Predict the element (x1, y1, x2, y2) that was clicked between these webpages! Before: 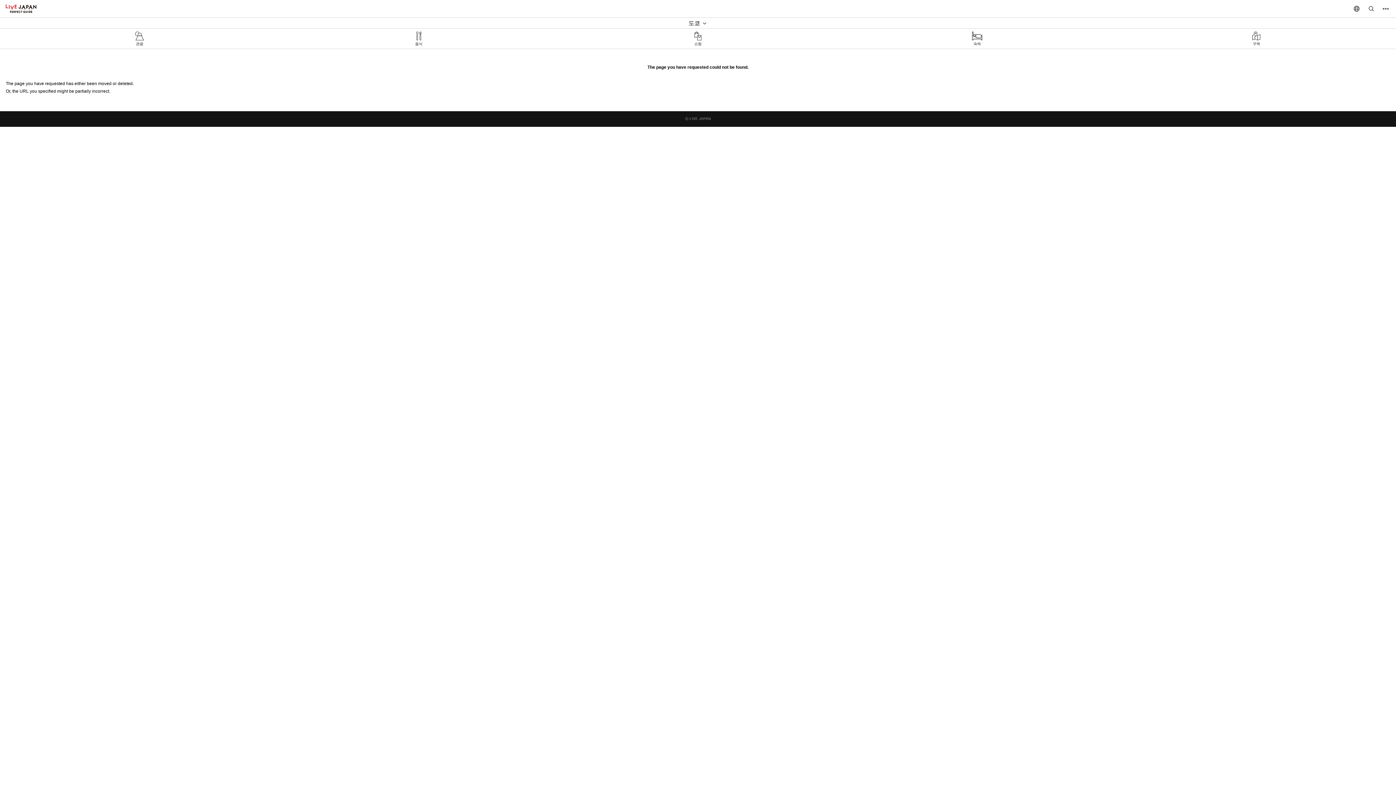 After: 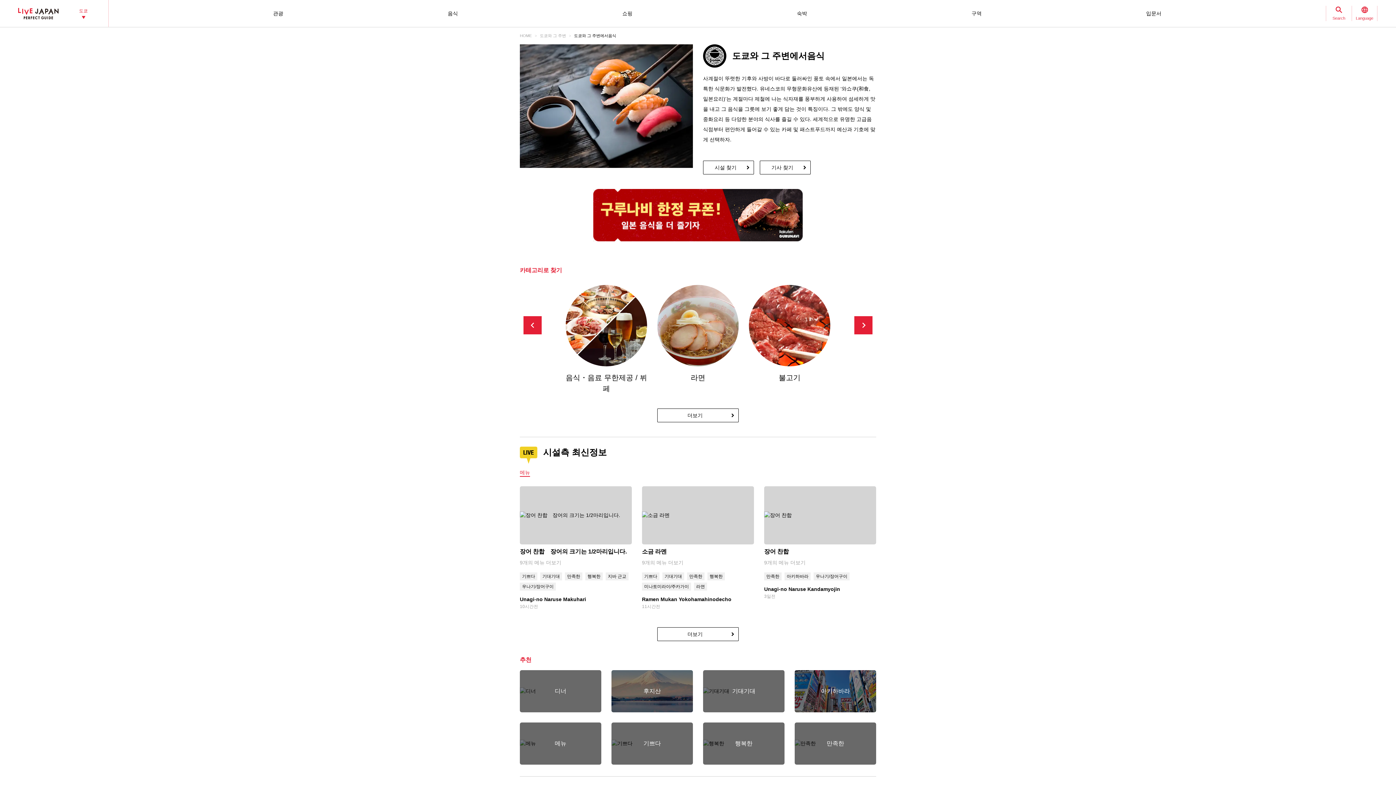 Action: bbox: (279, 28, 558, 48) label: 음식